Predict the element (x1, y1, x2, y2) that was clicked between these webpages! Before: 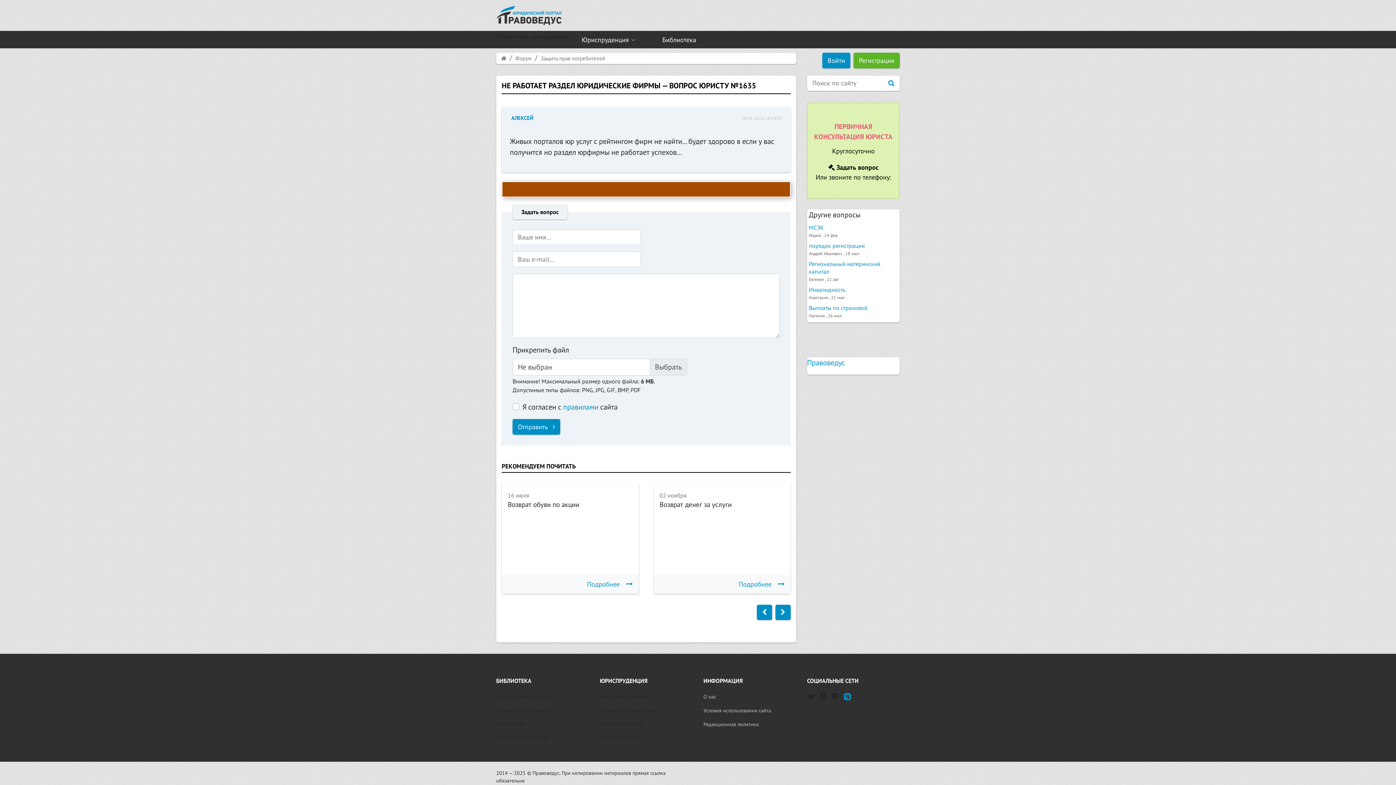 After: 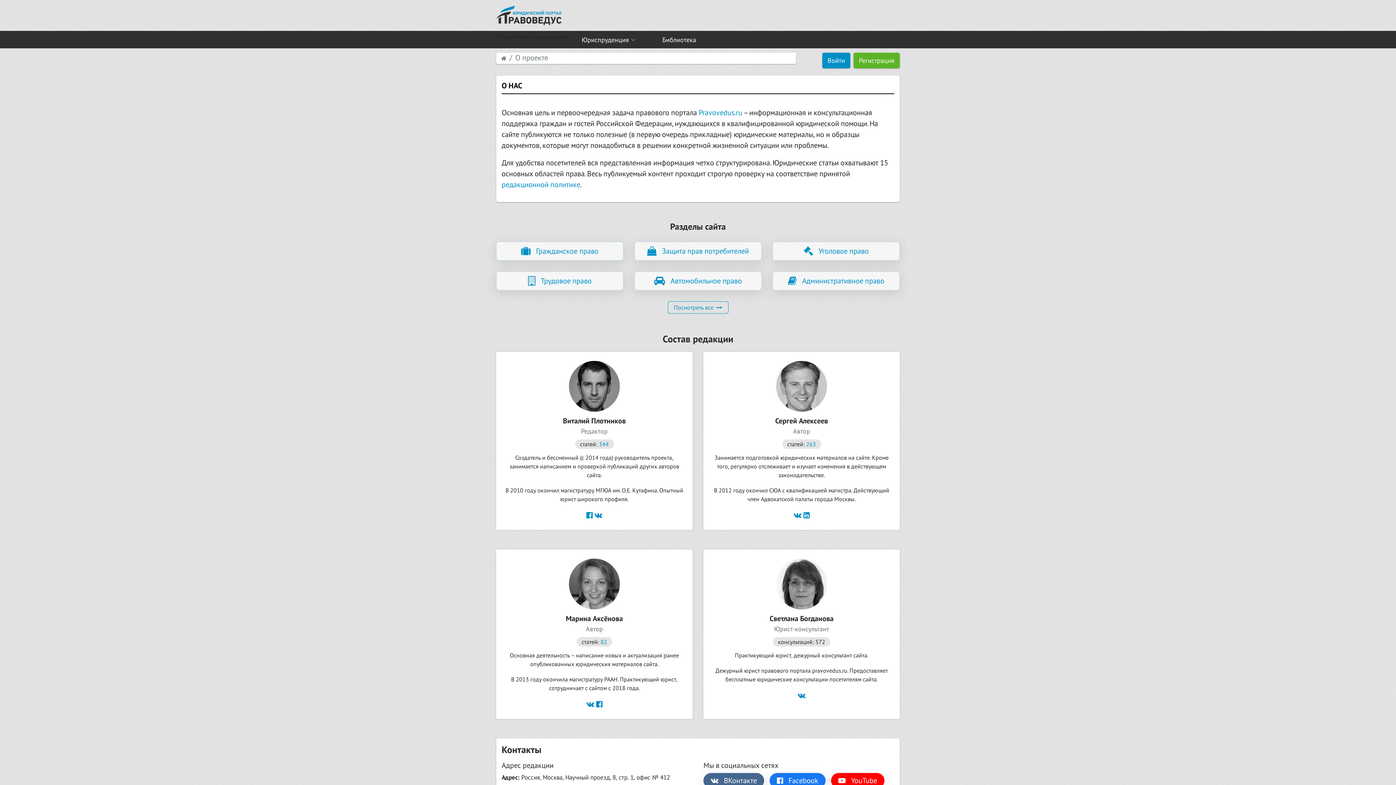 Action: label: О нас bbox: (703, 693, 716, 700)